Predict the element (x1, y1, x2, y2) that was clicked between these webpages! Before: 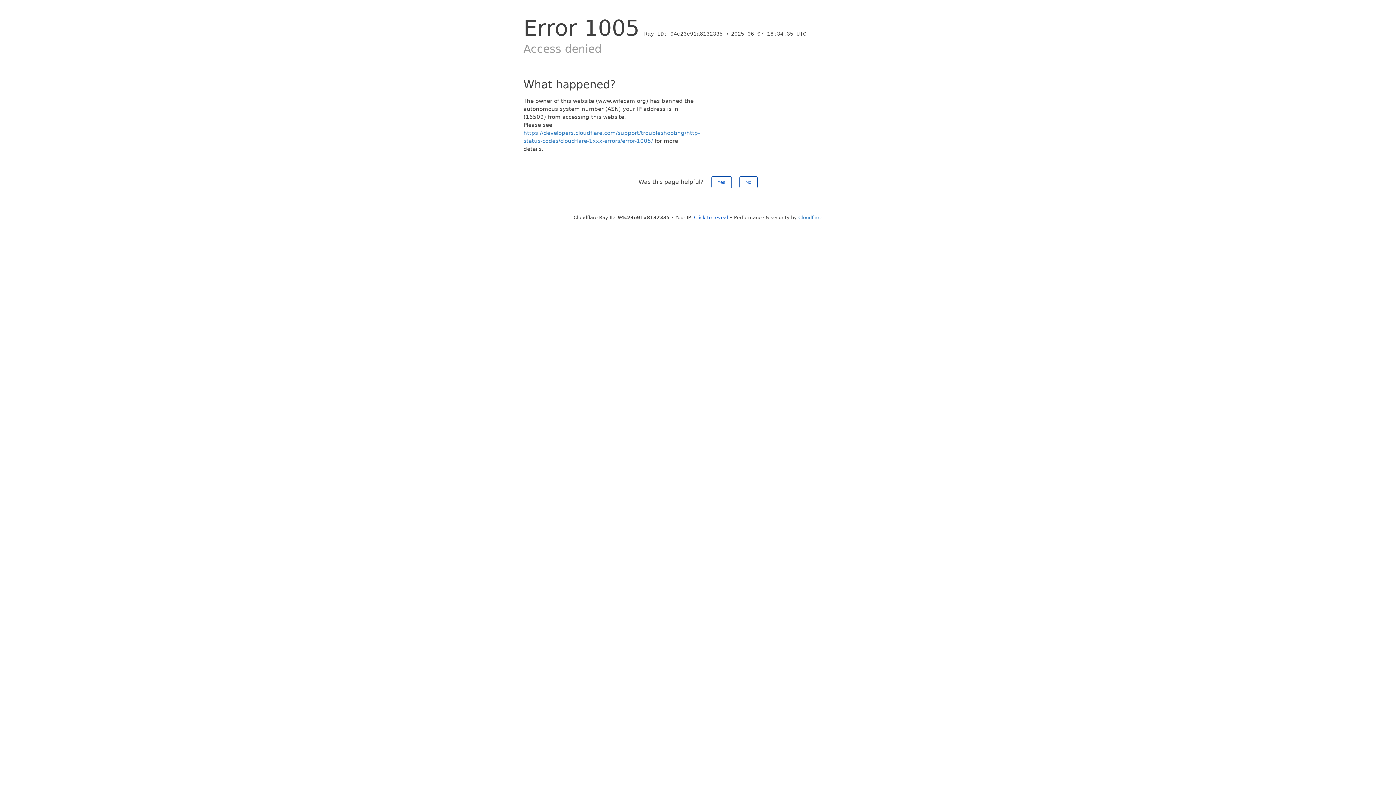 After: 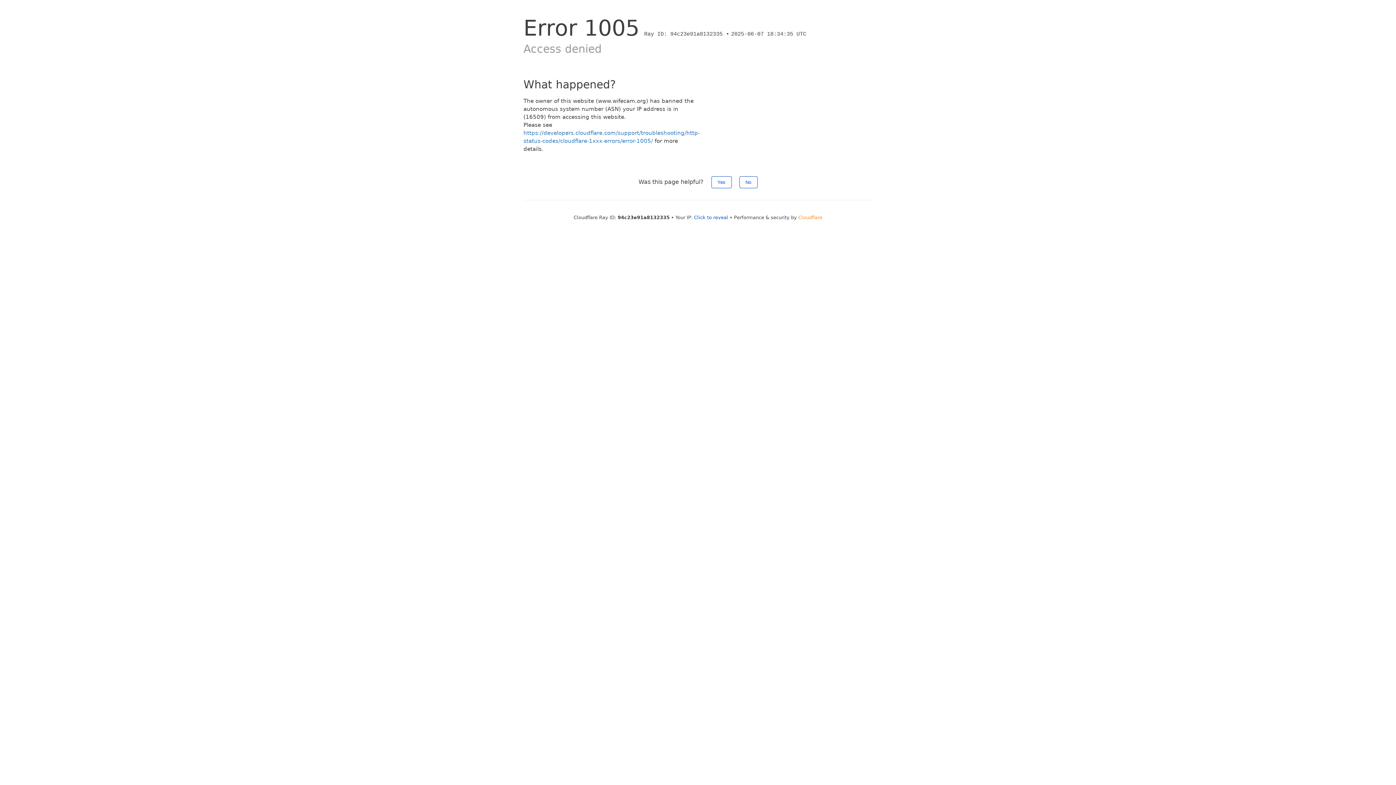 Action: bbox: (798, 214, 822, 220) label: Cloudflare